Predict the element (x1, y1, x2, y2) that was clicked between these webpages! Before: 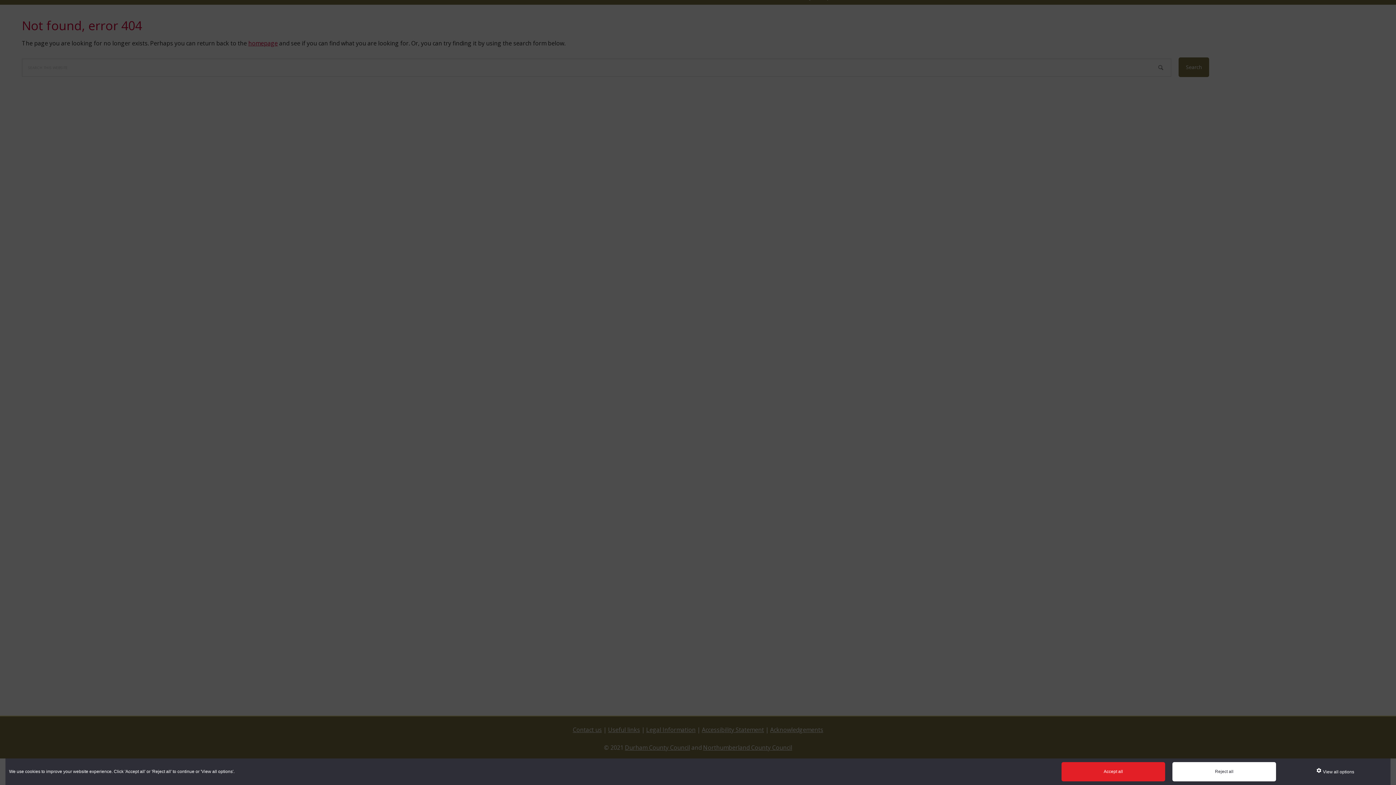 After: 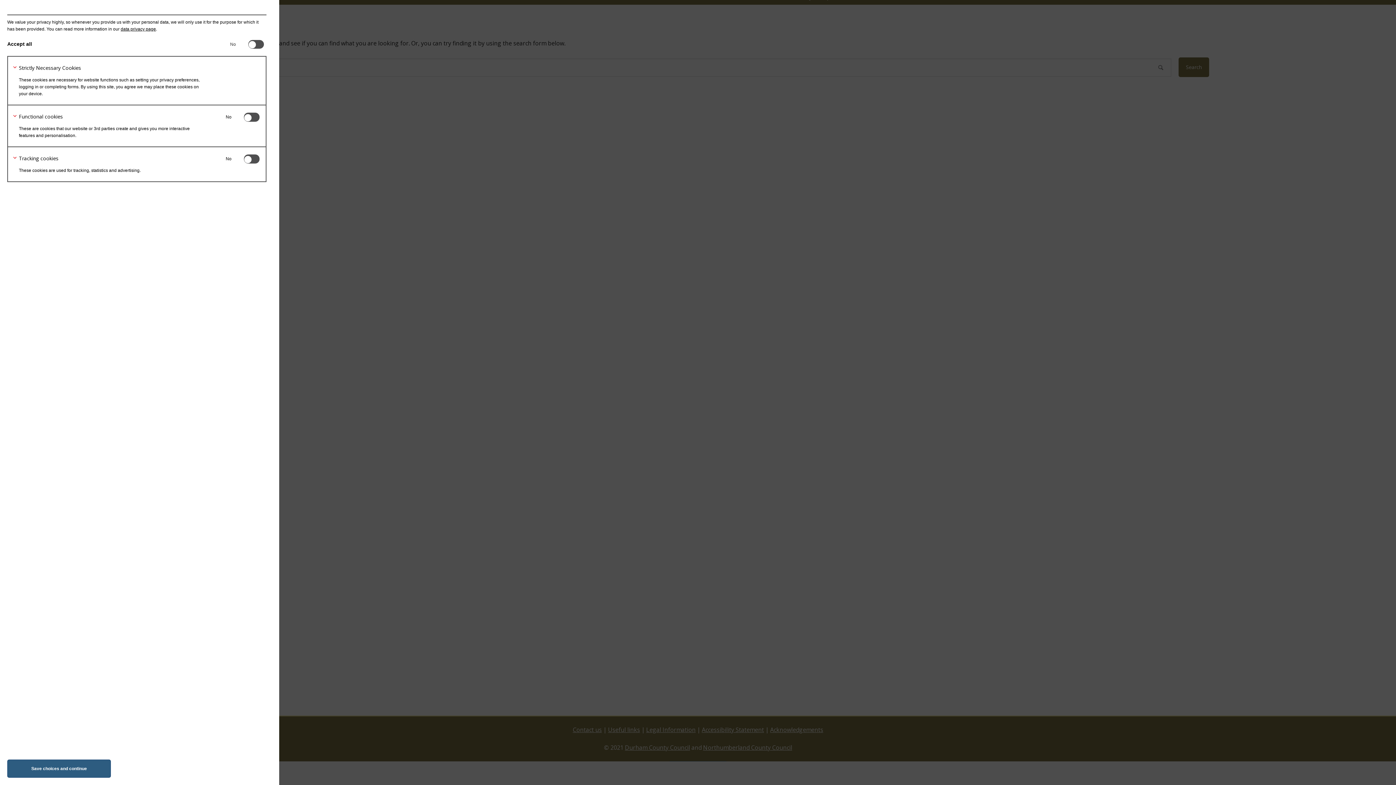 Action: label:  View all options bbox: (1283, 762, 1387, 781)